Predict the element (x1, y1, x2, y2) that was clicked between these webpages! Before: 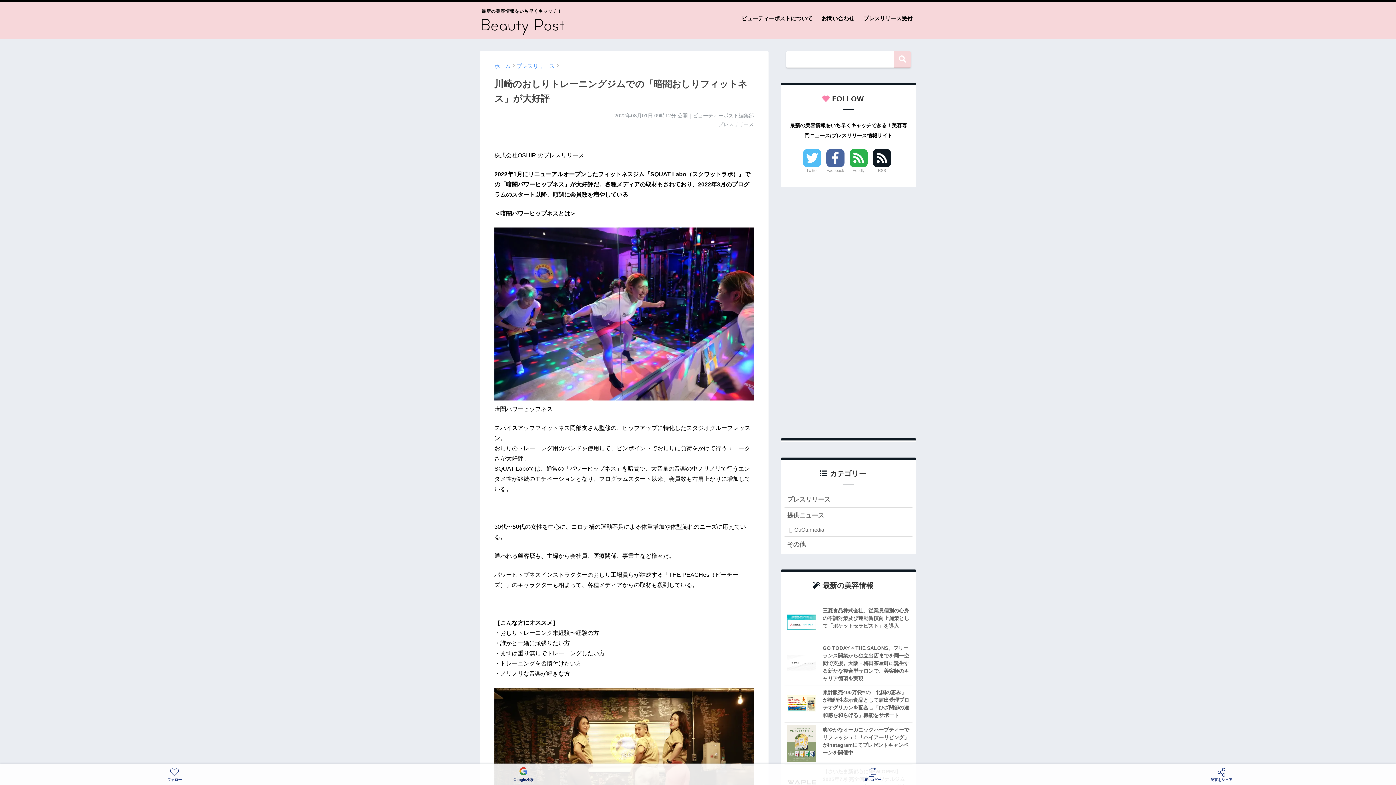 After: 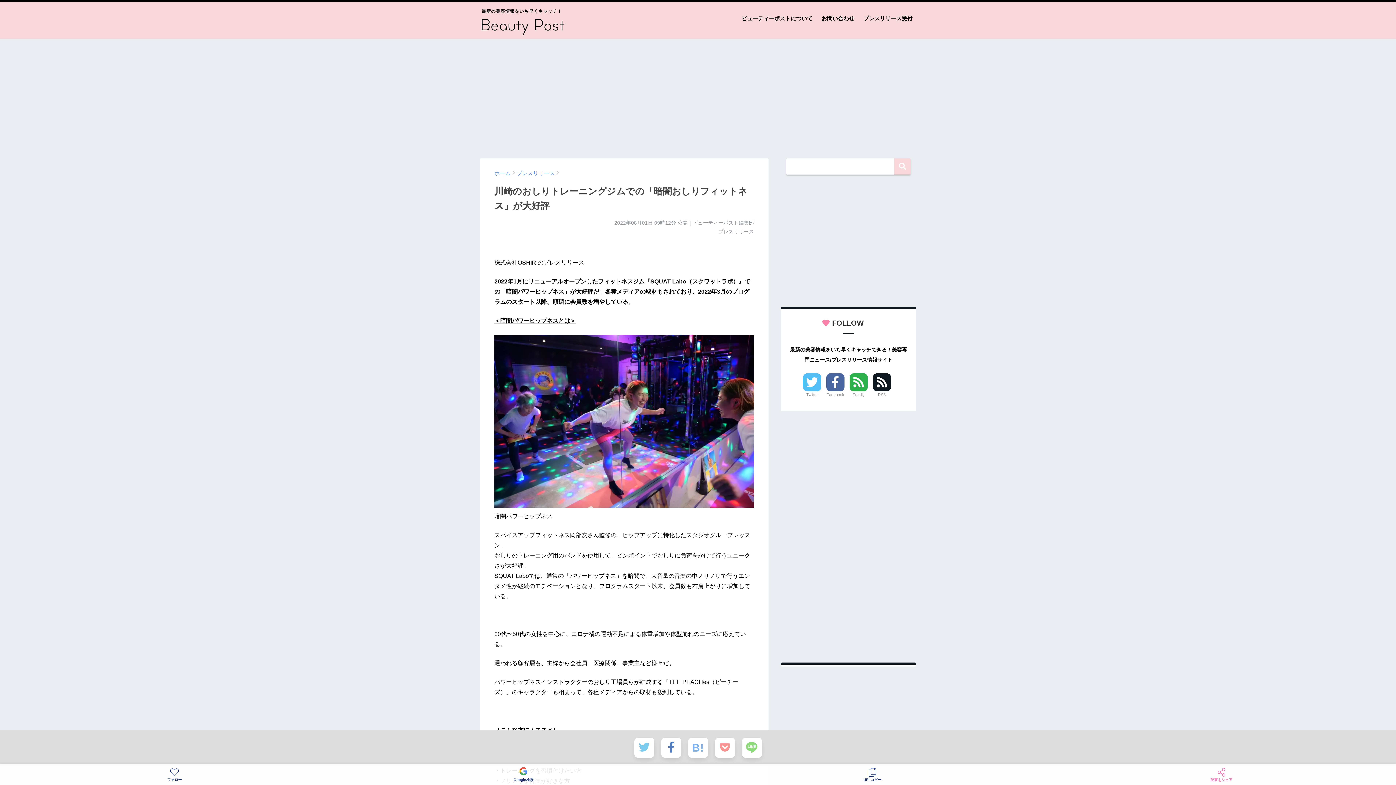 Action: label: 記事をシェア bbox: (1047, 765, 1396, 785)